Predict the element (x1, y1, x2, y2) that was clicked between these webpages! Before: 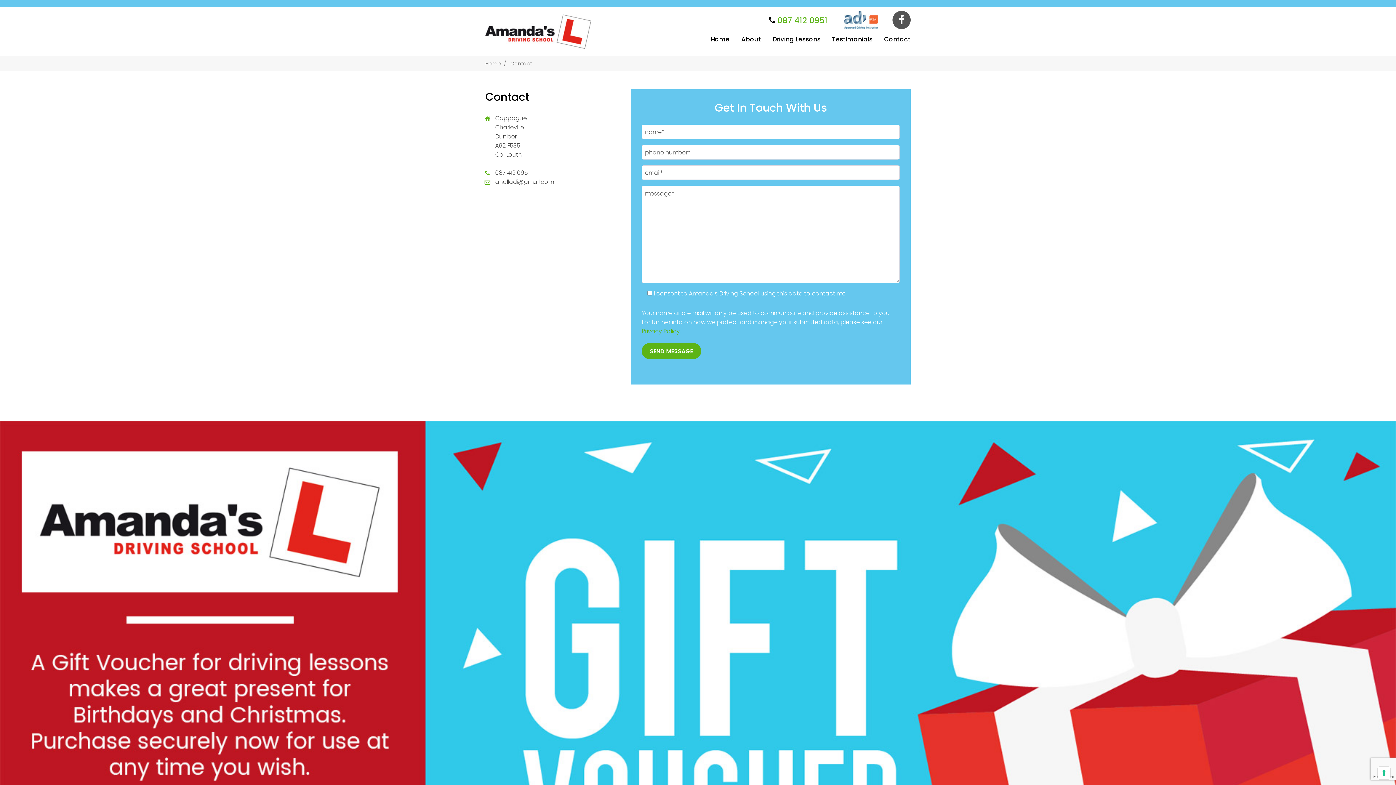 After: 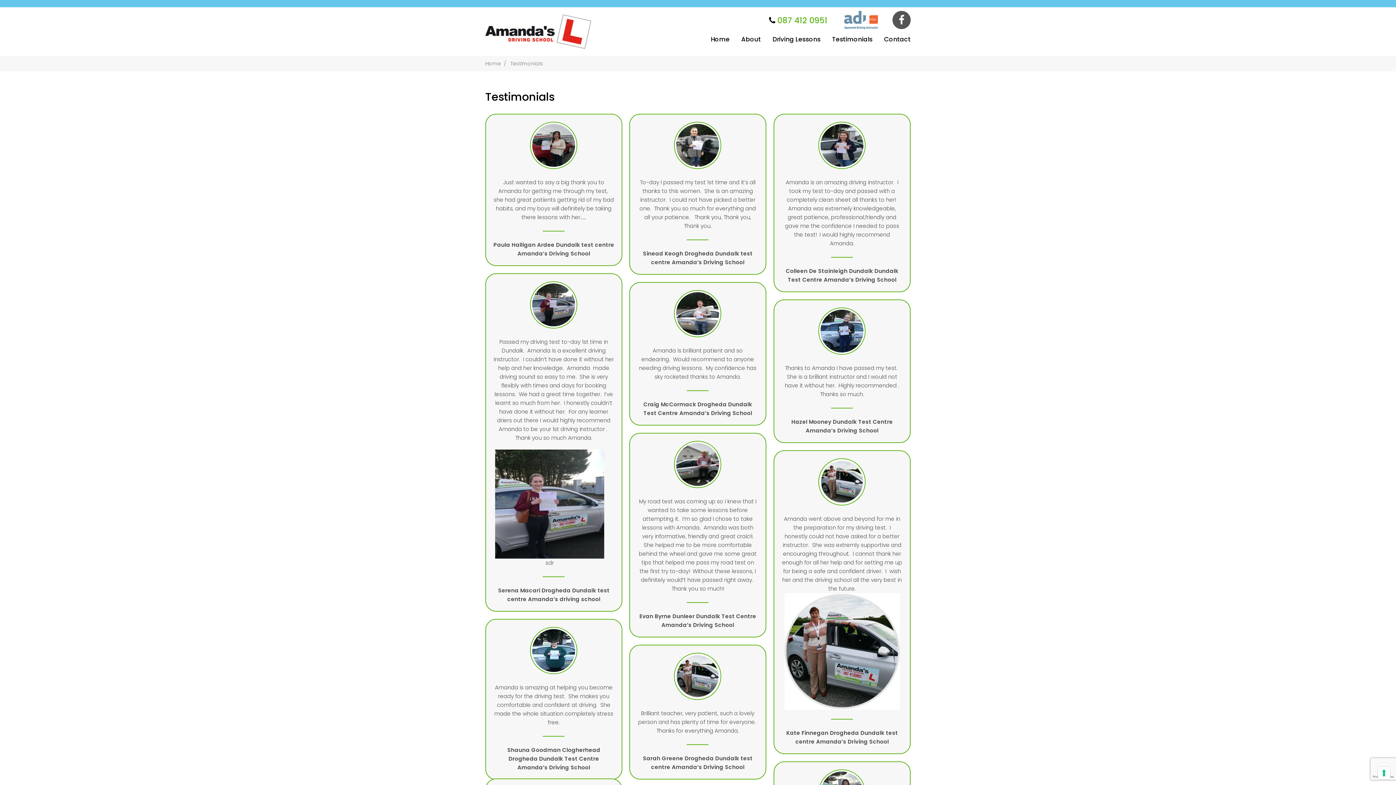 Action: bbox: (820, 31, 872, 47) label: Testimonials